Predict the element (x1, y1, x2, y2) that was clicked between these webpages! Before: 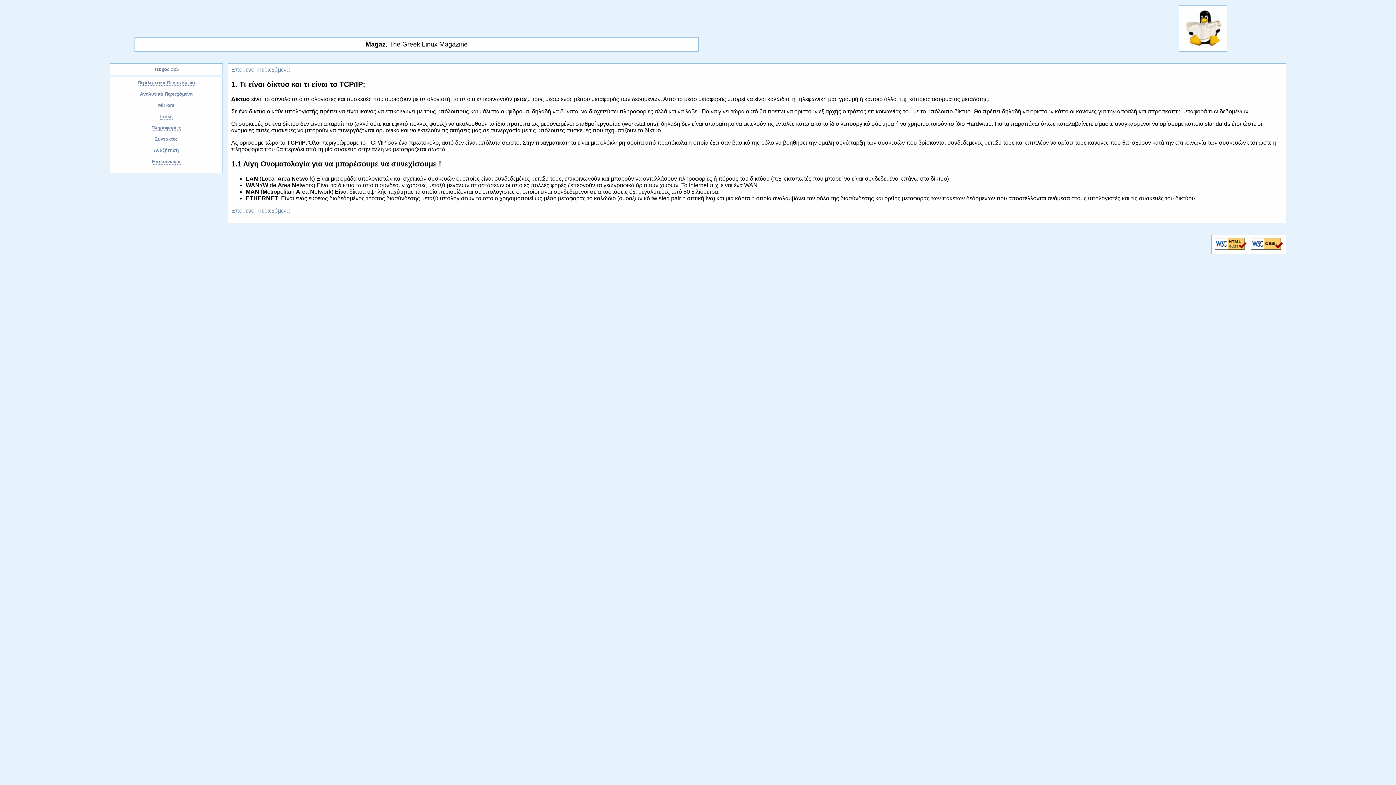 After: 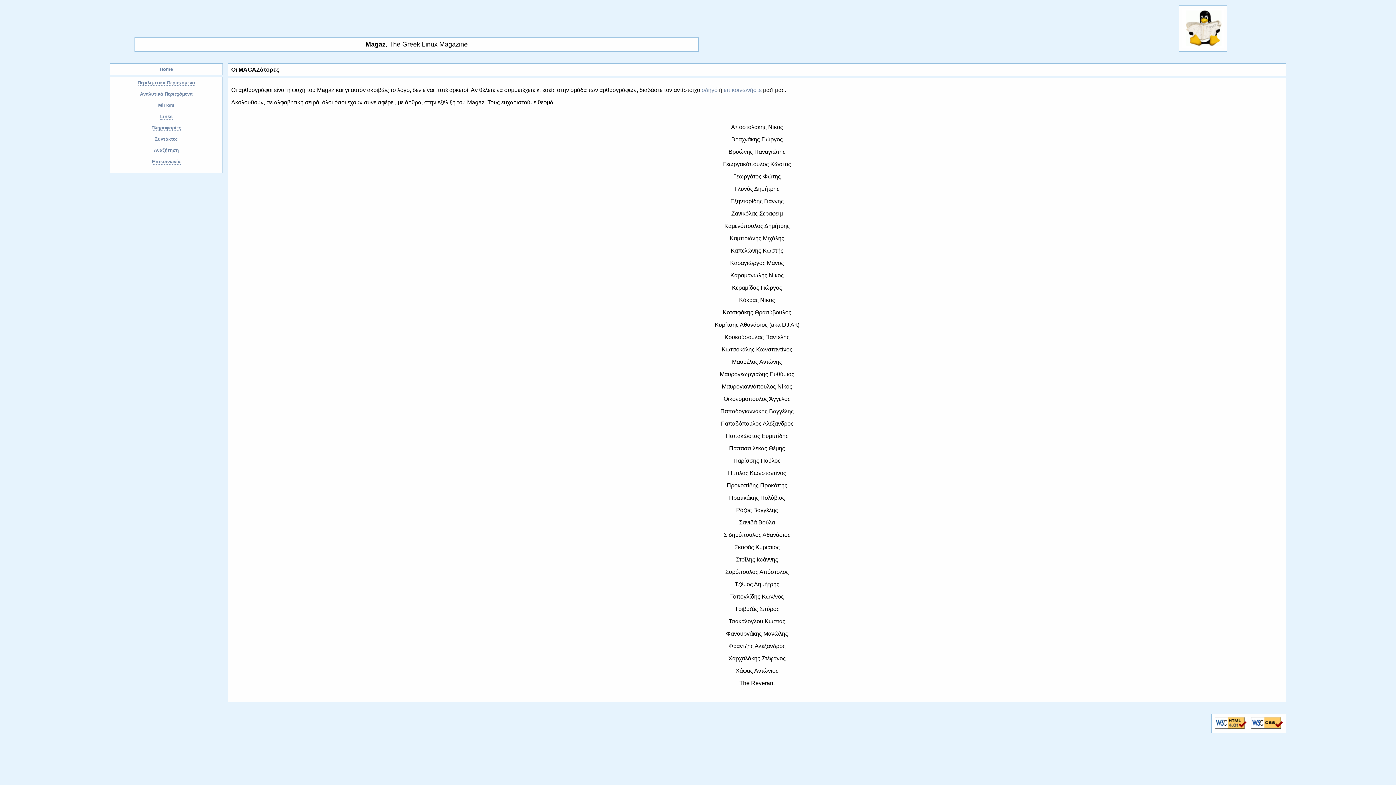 Action: label: Συντάκτες bbox: (154, 136, 177, 142)